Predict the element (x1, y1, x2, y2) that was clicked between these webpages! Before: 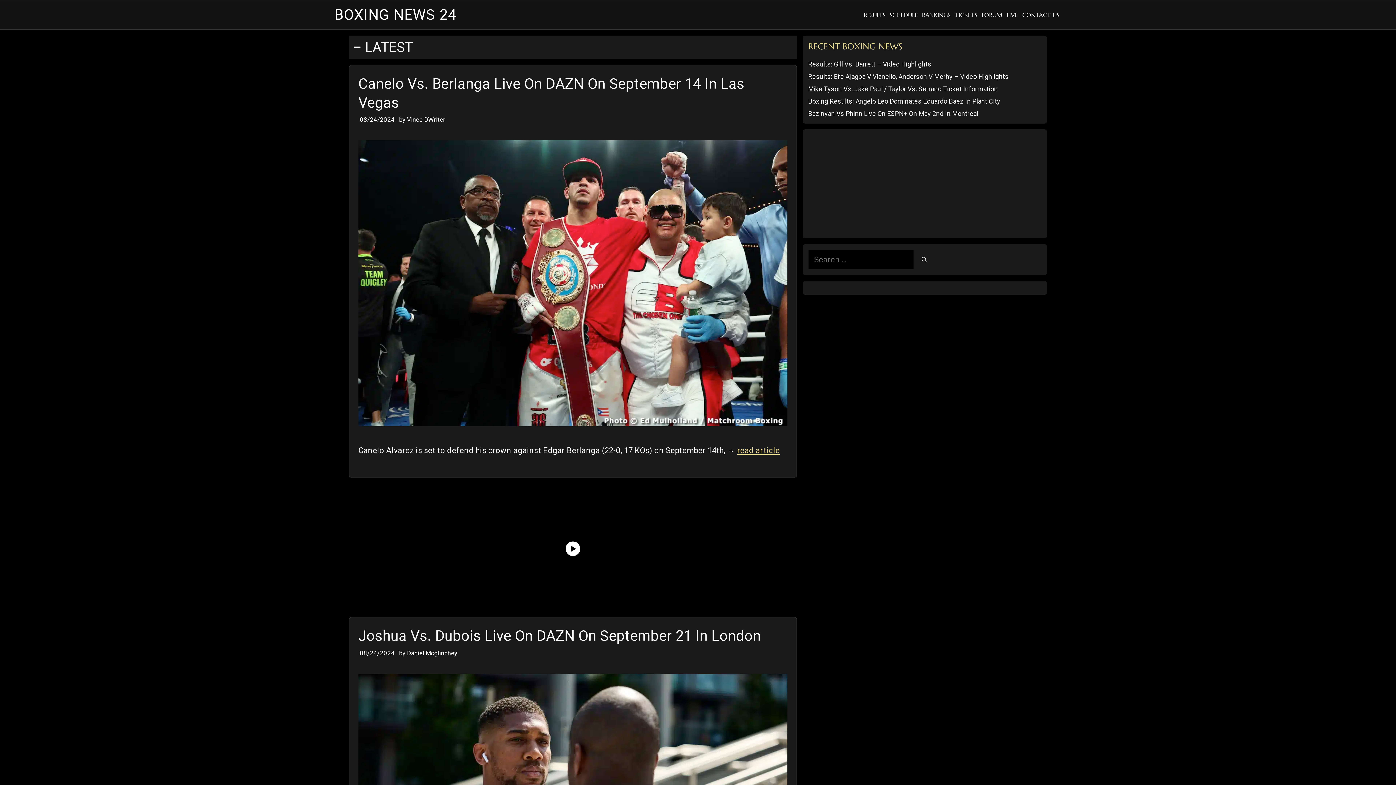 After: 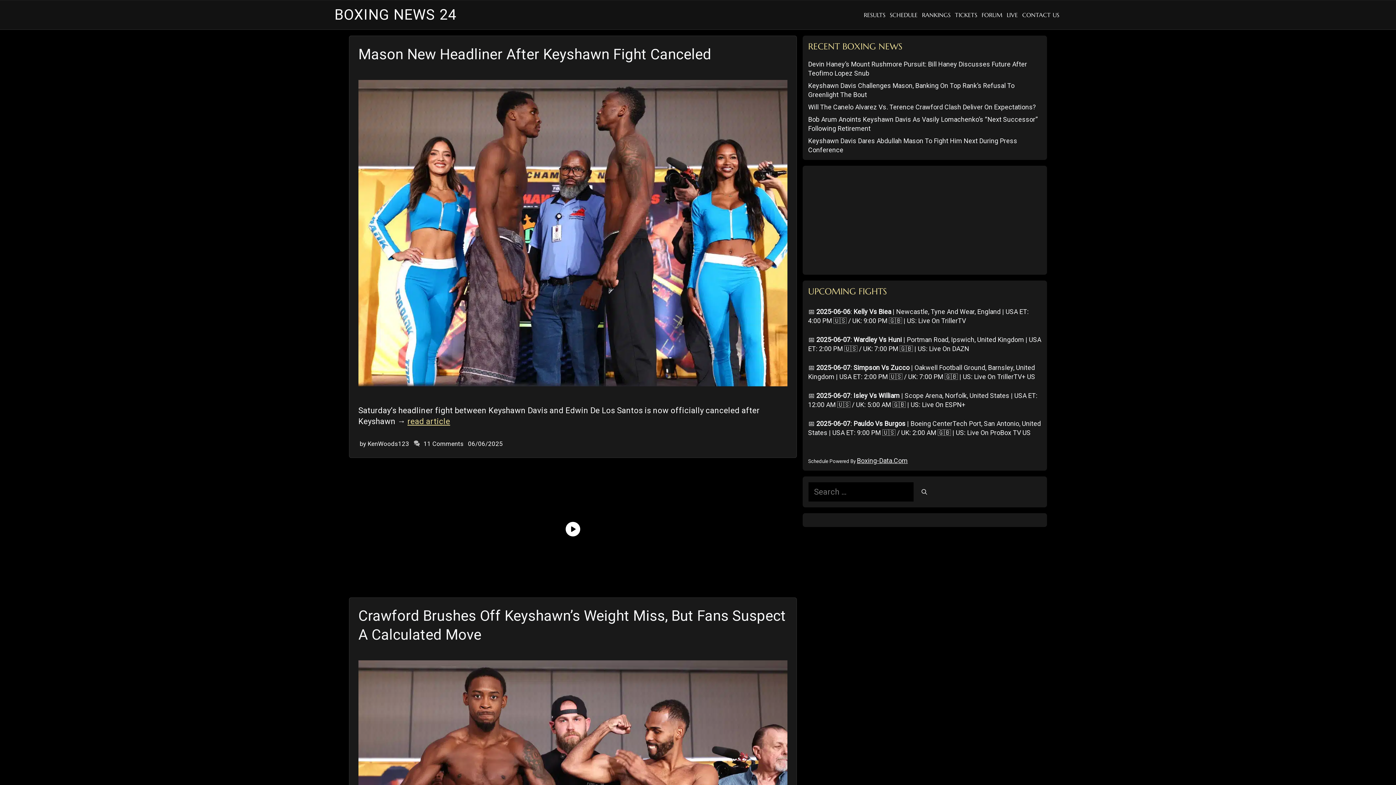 Action: bbox: (334, 0, 456, 29) label: BOXING NEWS 24